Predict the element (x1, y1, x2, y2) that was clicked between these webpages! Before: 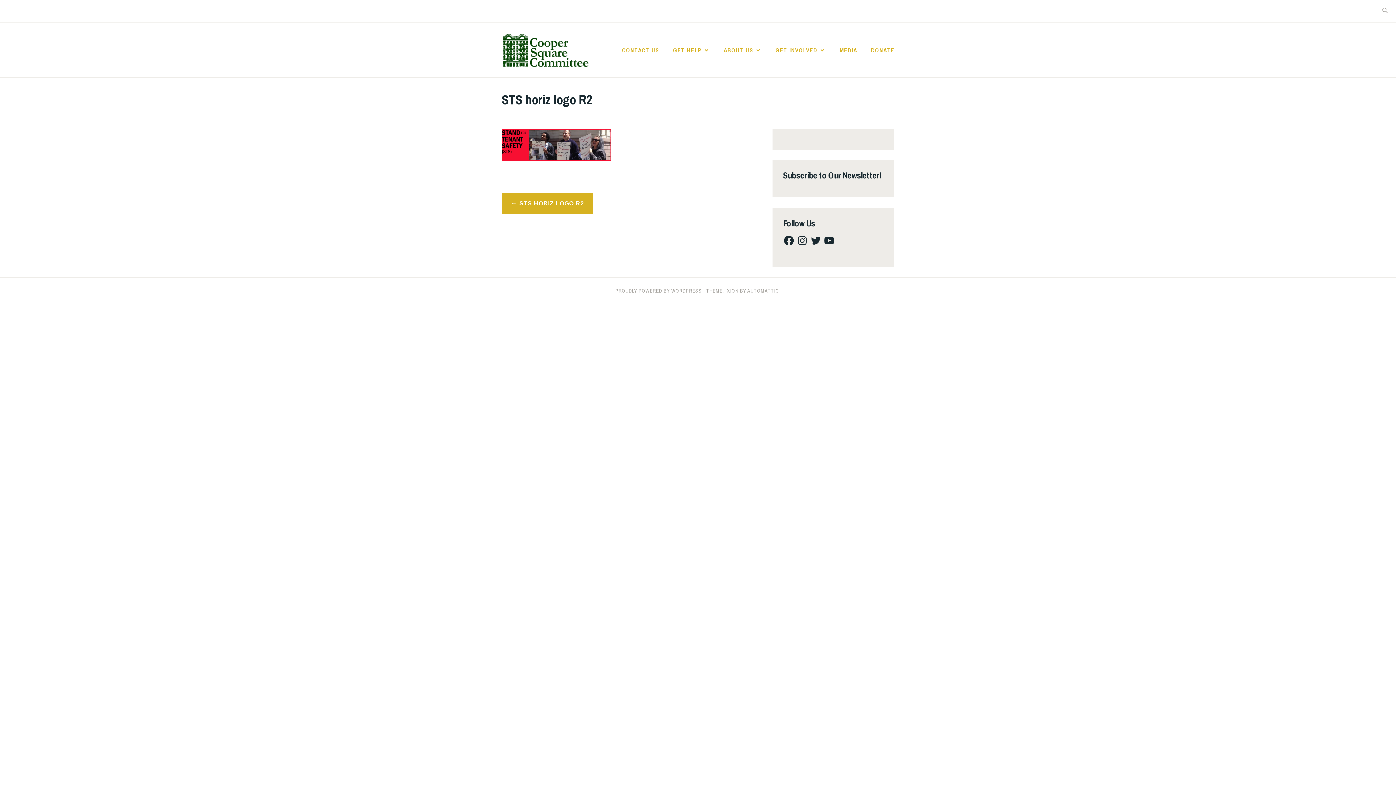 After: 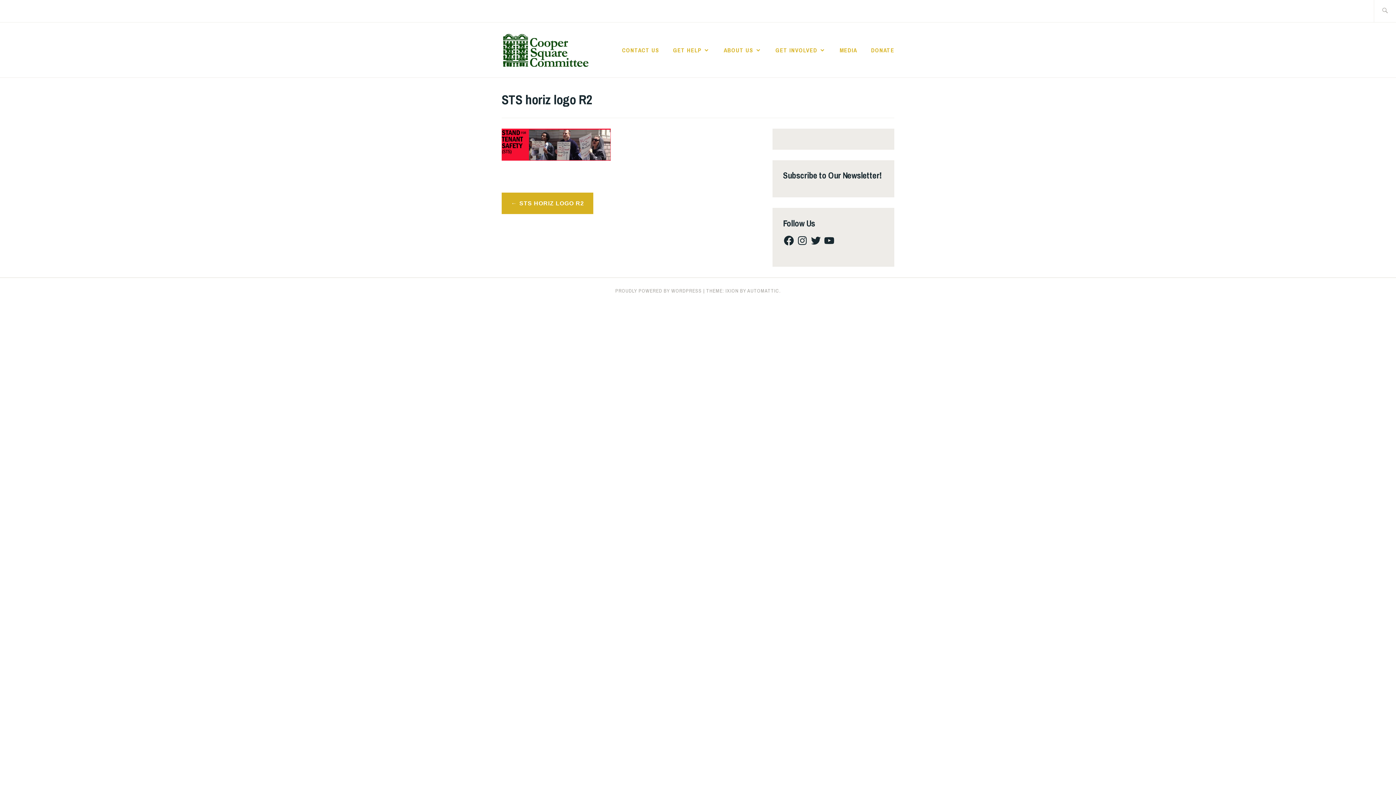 Action: bbox: (501, 192, 593, 214) label: STS HORIZ LOGO R2